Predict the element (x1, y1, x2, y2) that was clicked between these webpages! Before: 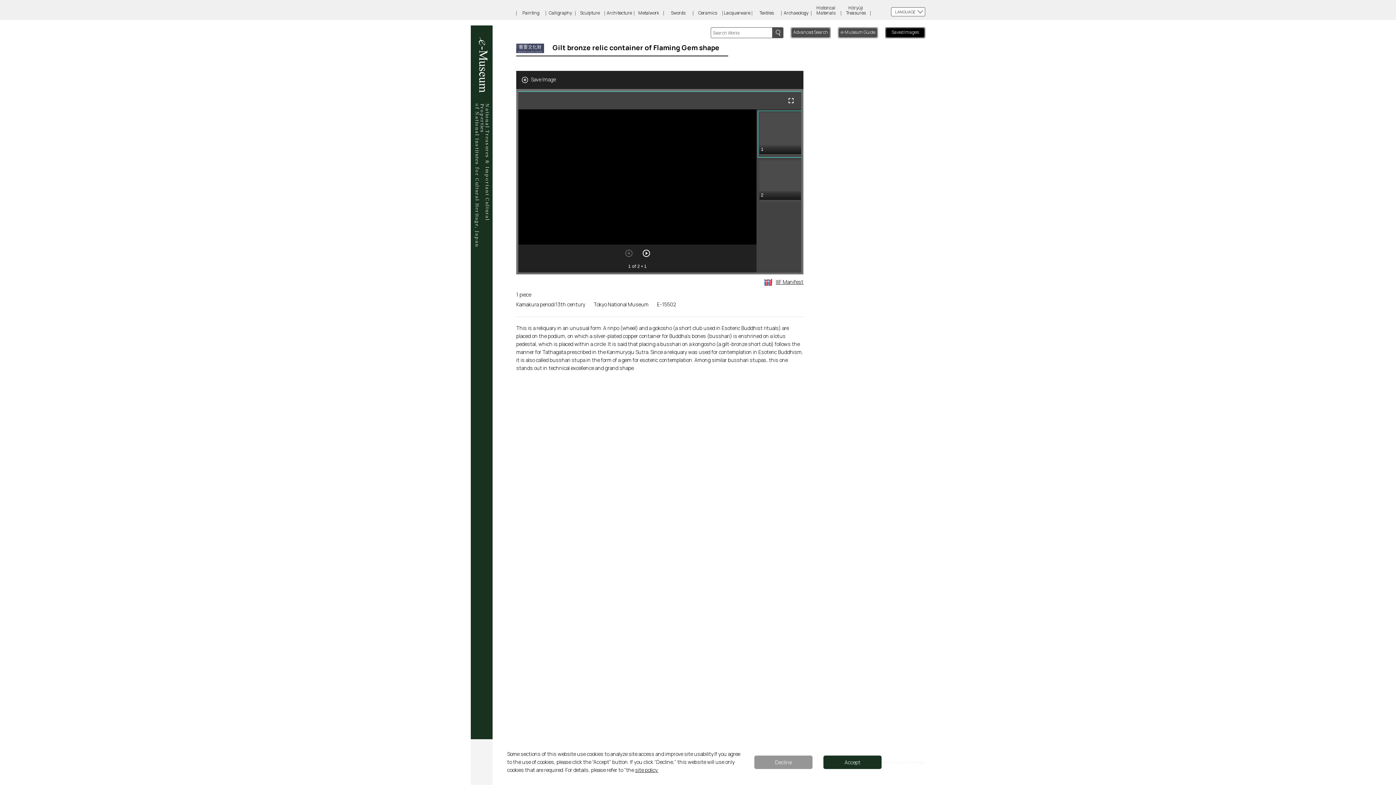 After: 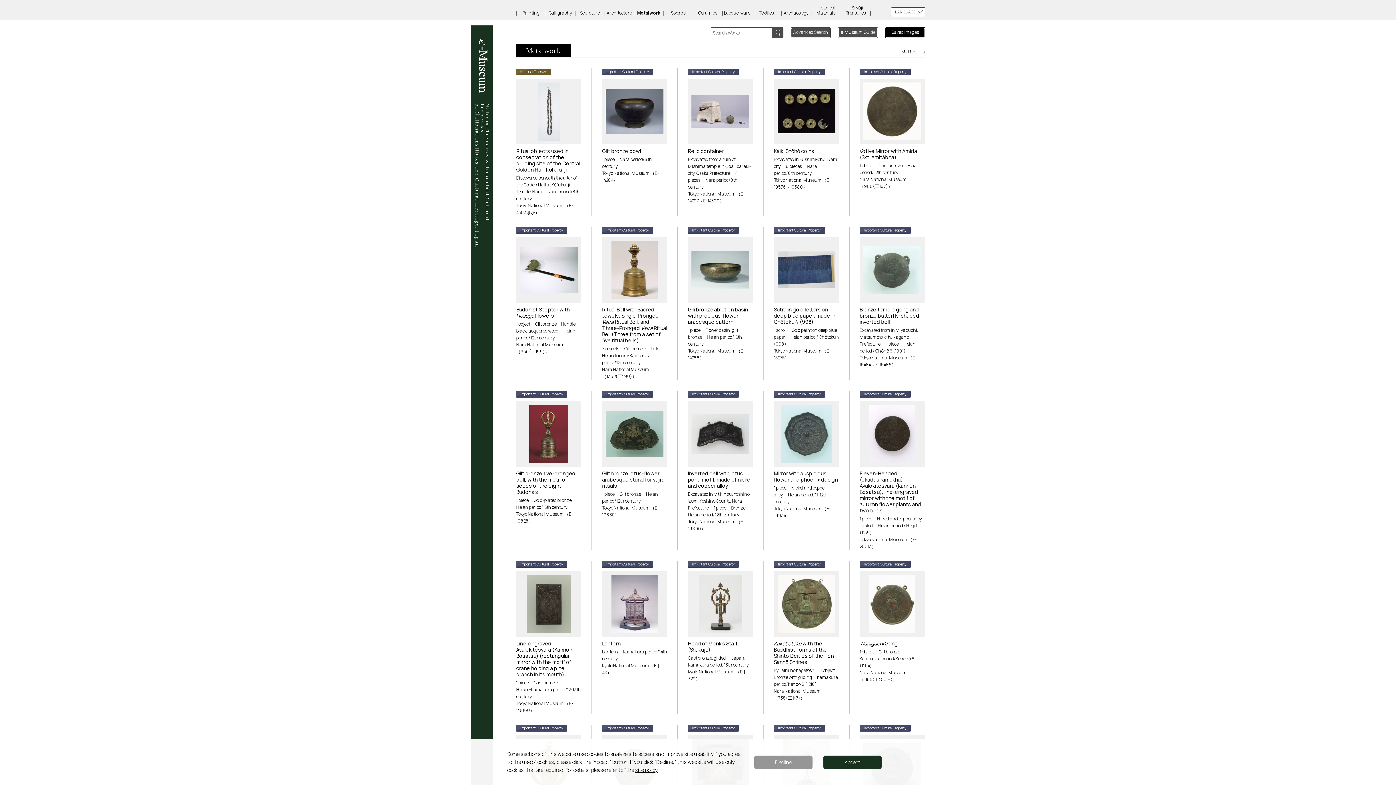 Action: bbox: (638, 9, 659, 16) label: Metalwork